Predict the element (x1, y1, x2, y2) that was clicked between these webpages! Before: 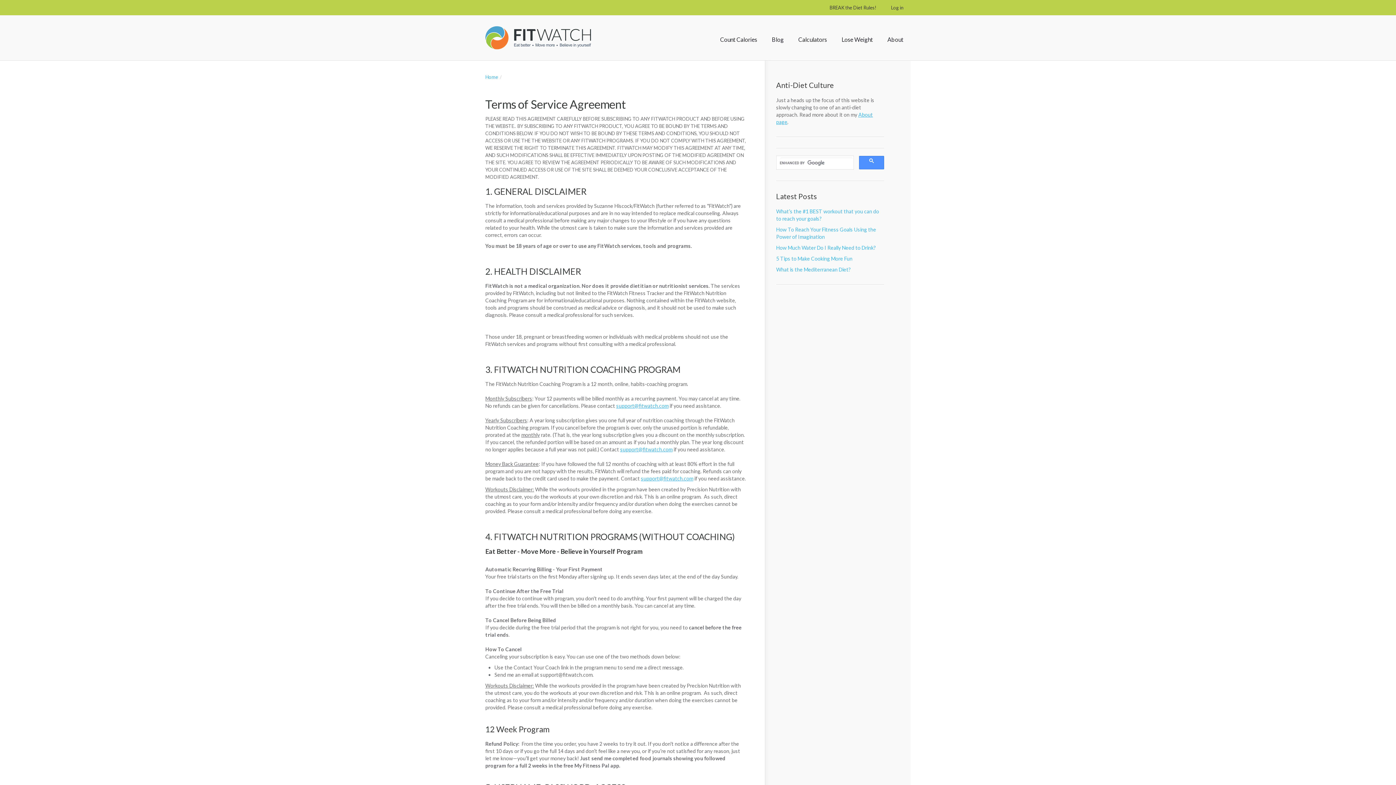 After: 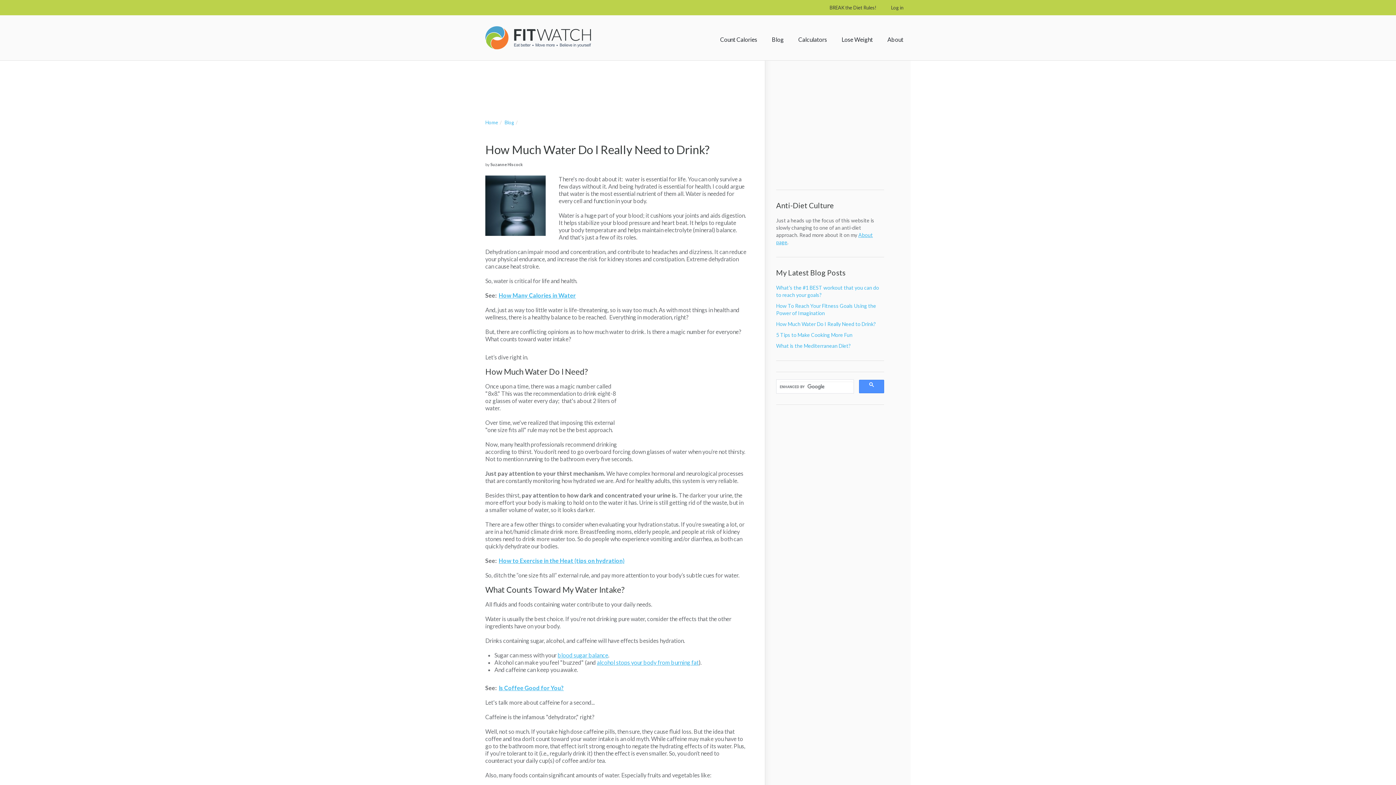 Action: bbox: (776, 244, 876, 250) label: How Much Water Do I Really Need to Drink?